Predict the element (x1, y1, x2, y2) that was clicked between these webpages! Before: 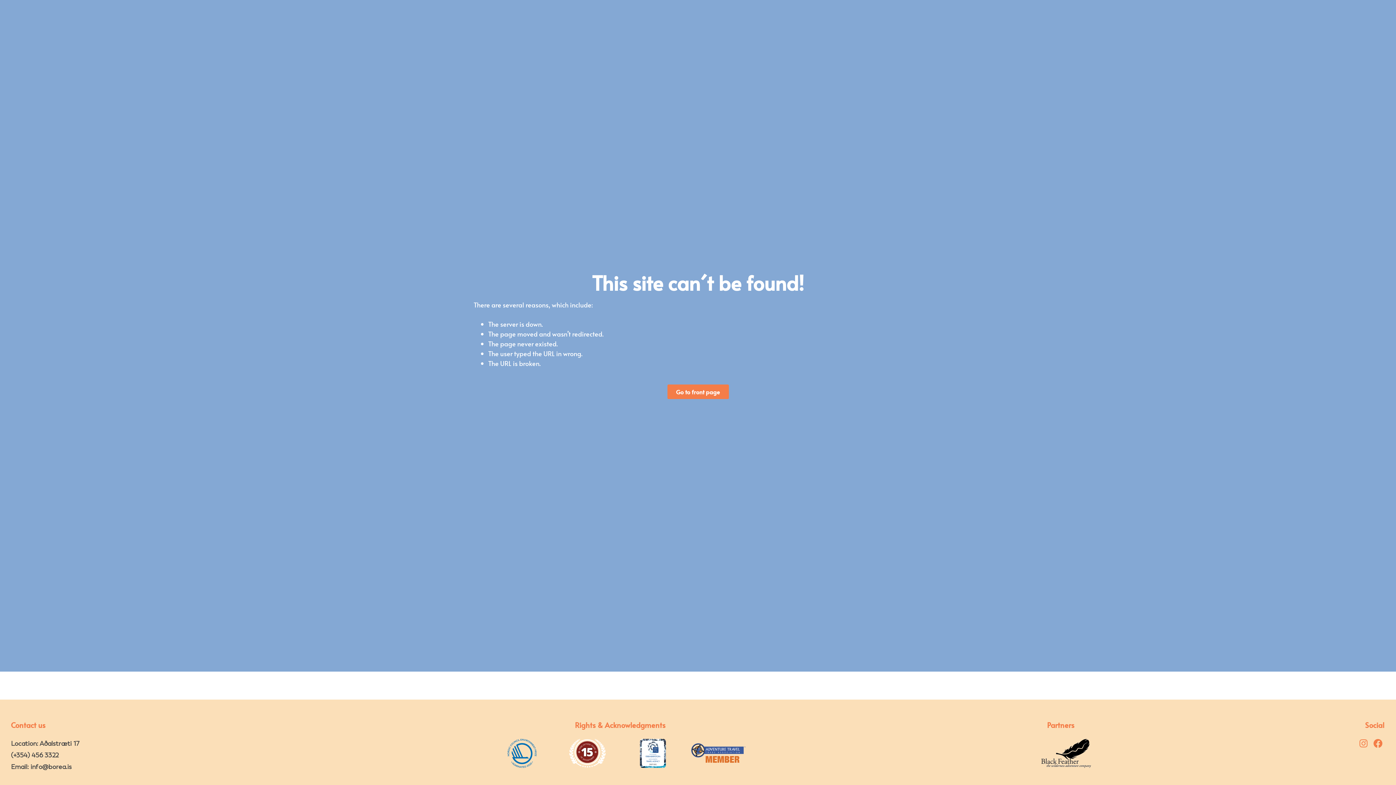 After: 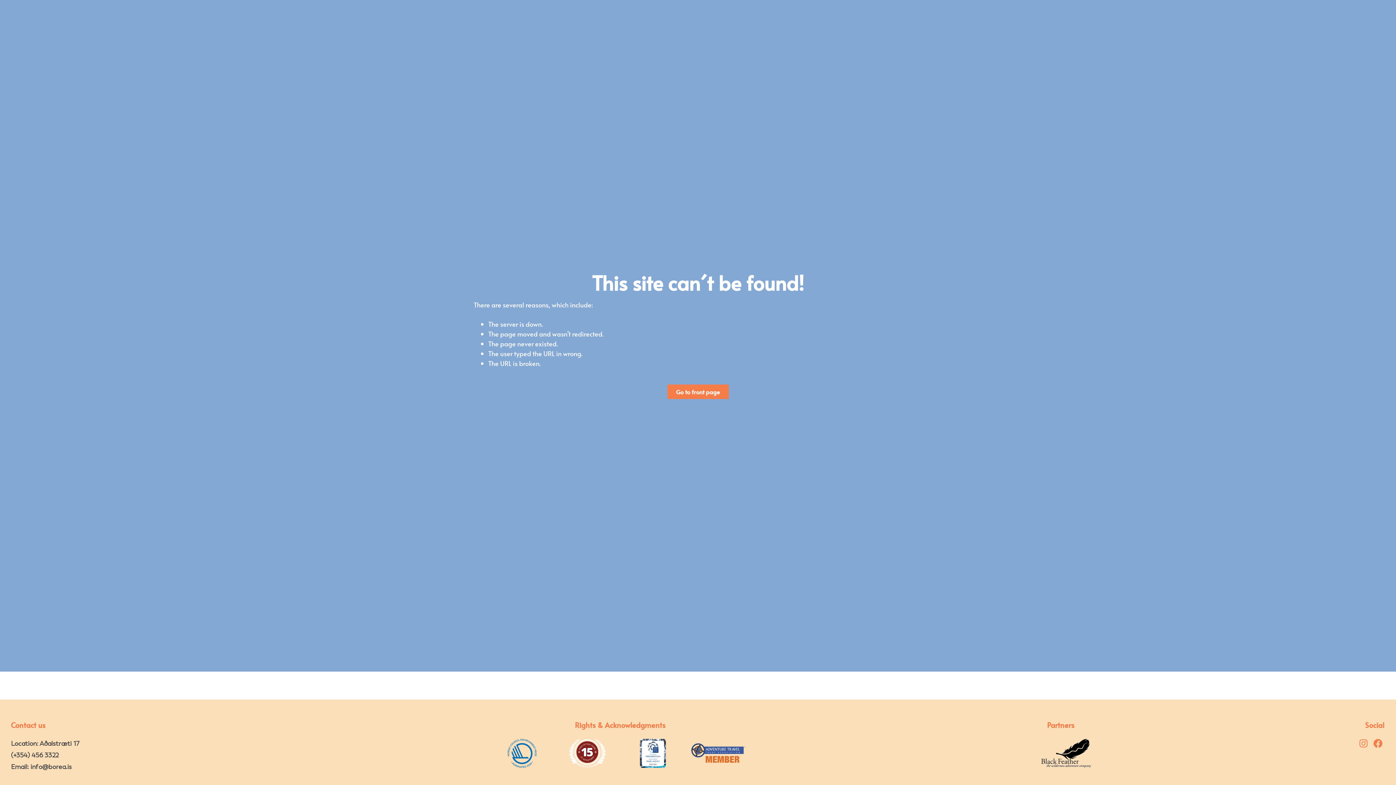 Action: bbox: (625, 739, 680, 768)